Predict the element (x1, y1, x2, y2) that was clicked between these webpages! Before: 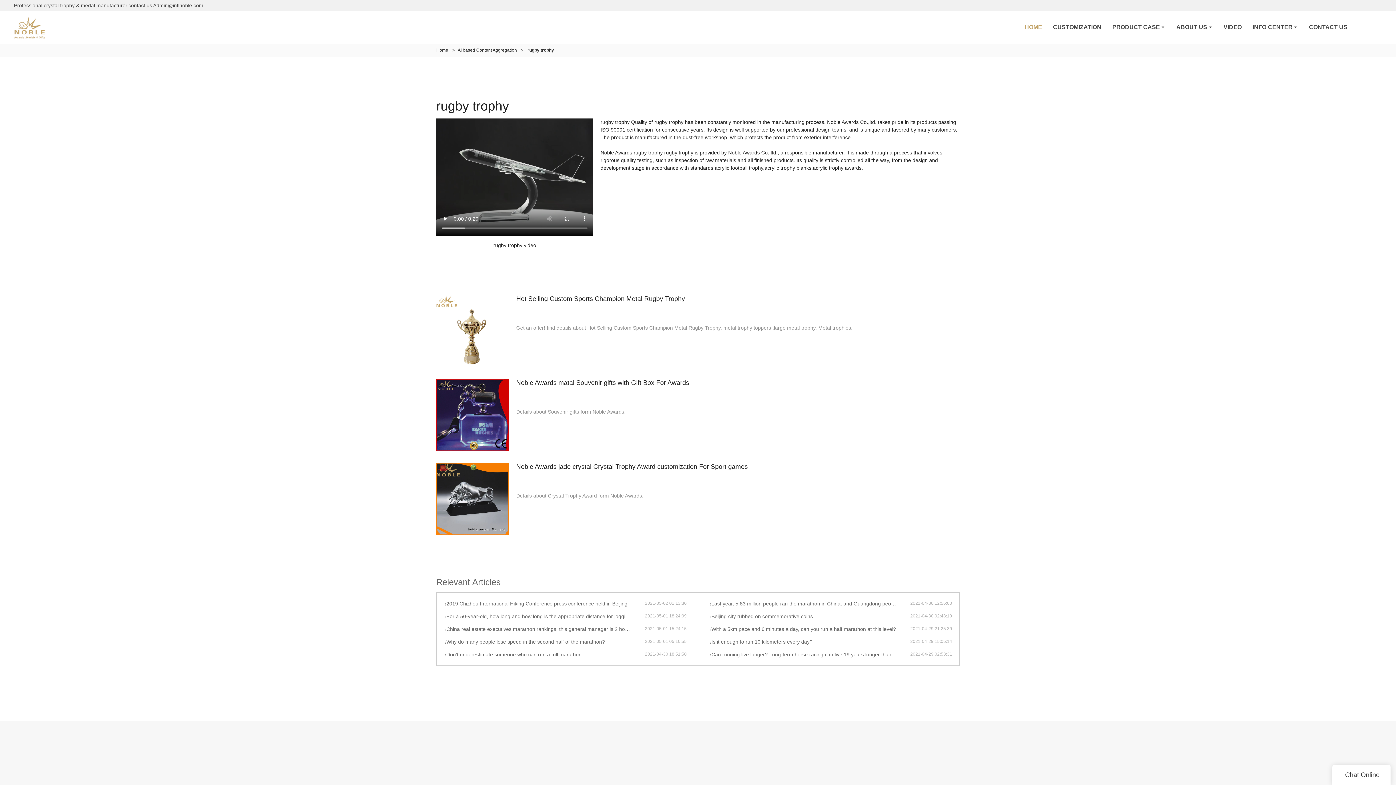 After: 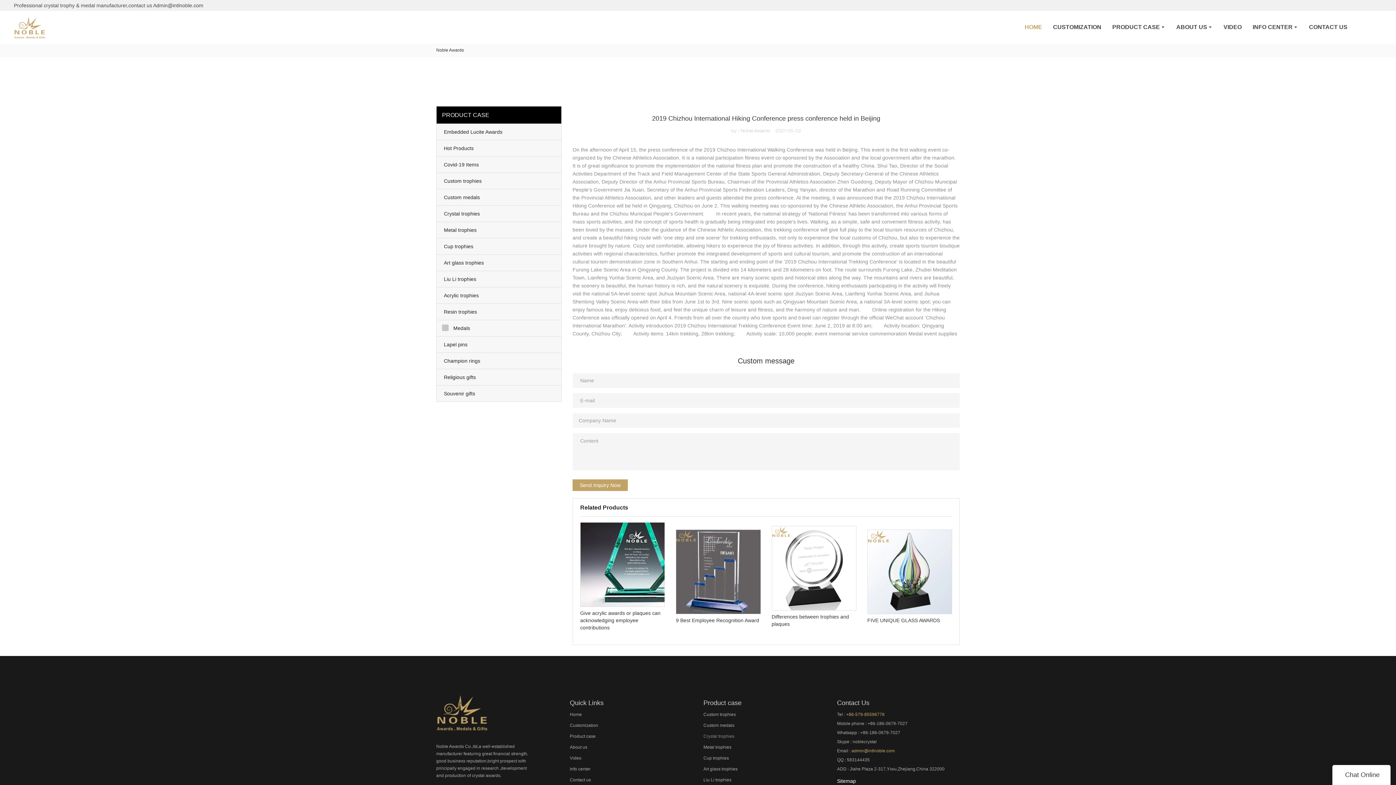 Action: bbox: (444, 600, 645, 607) label: 2019 Chizhou International Hiking Conference press conference held in Beijing